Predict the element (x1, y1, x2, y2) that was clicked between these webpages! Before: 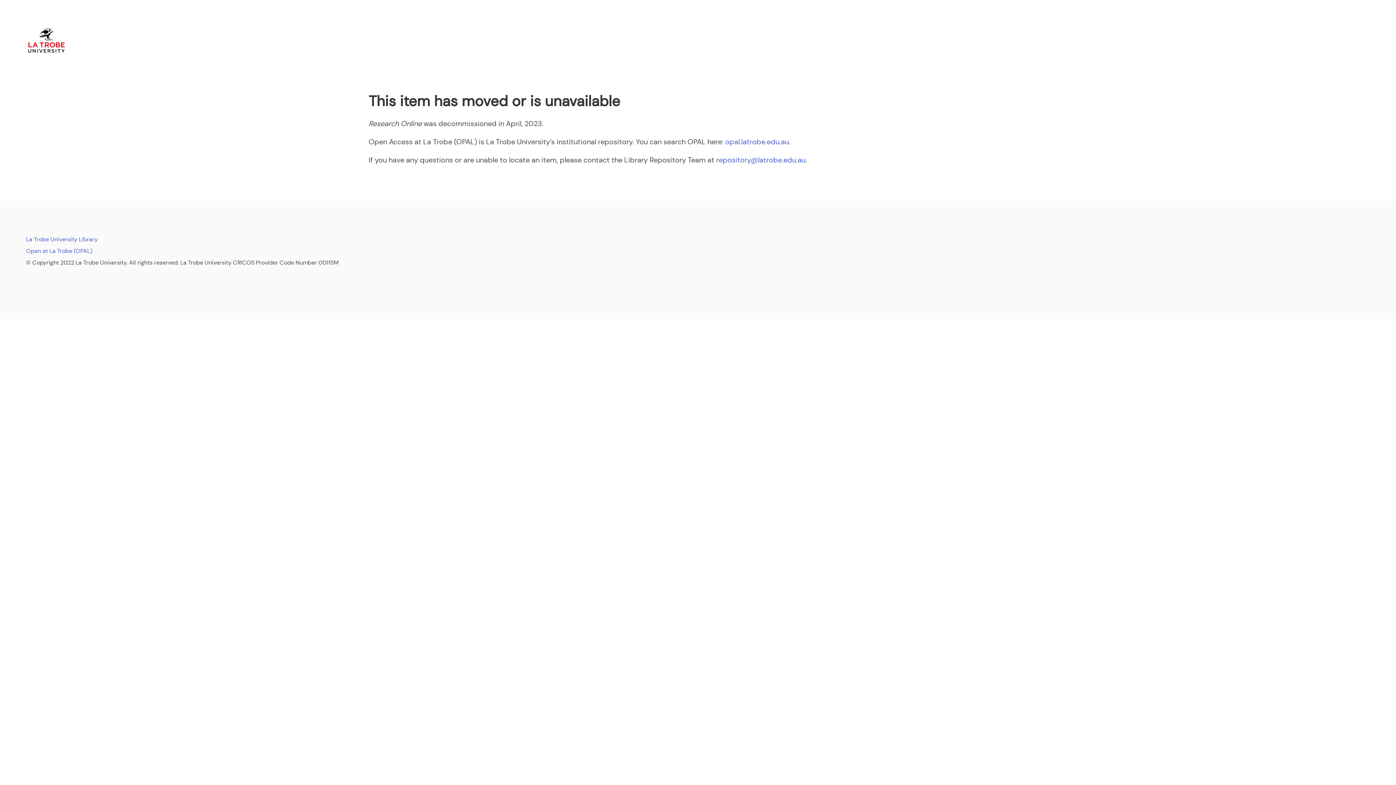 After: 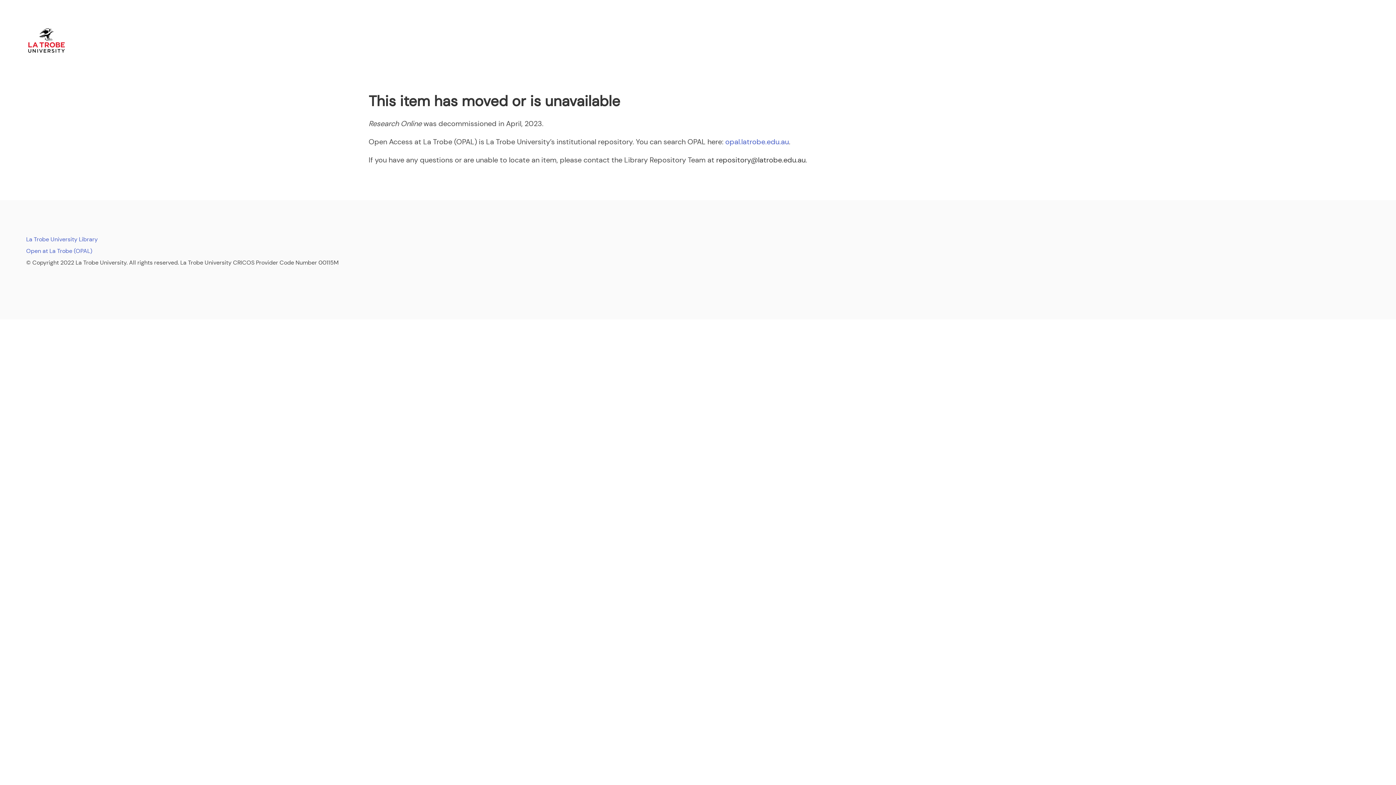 Action: bbox: (716, 155, 805, 164) label: repository@latrobe.edu.au